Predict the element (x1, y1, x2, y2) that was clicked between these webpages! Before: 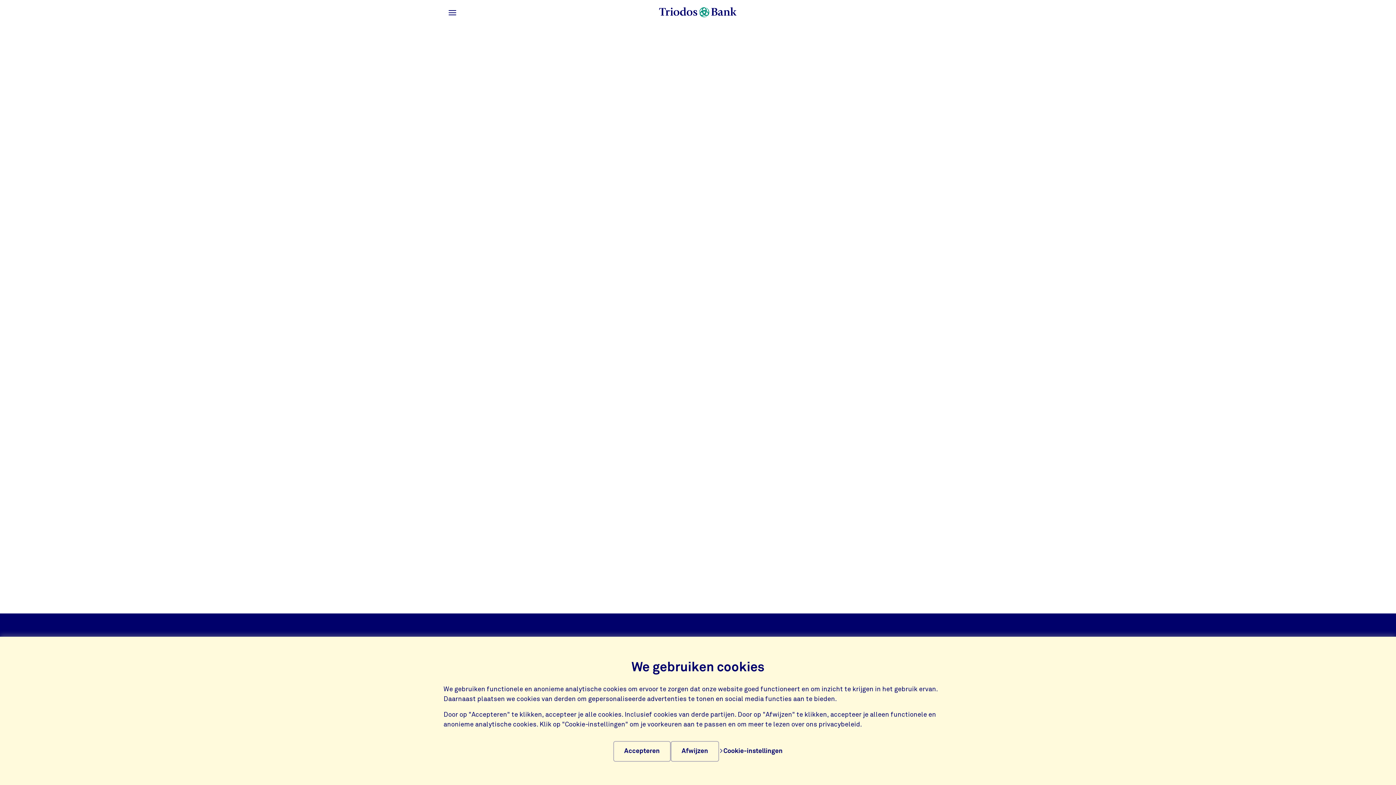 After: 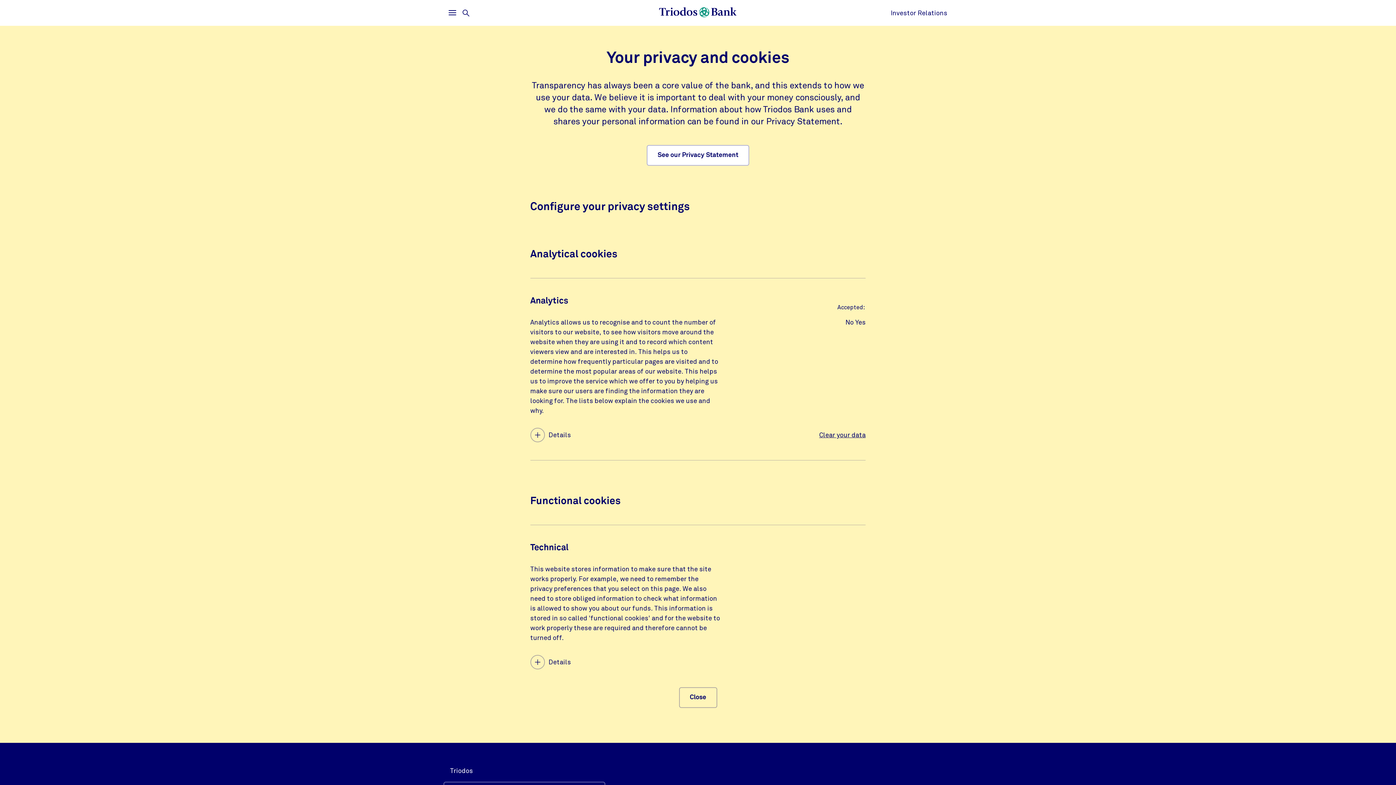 Action: label: Cookie-instellingen bbox: (719, 747, 782, 756)